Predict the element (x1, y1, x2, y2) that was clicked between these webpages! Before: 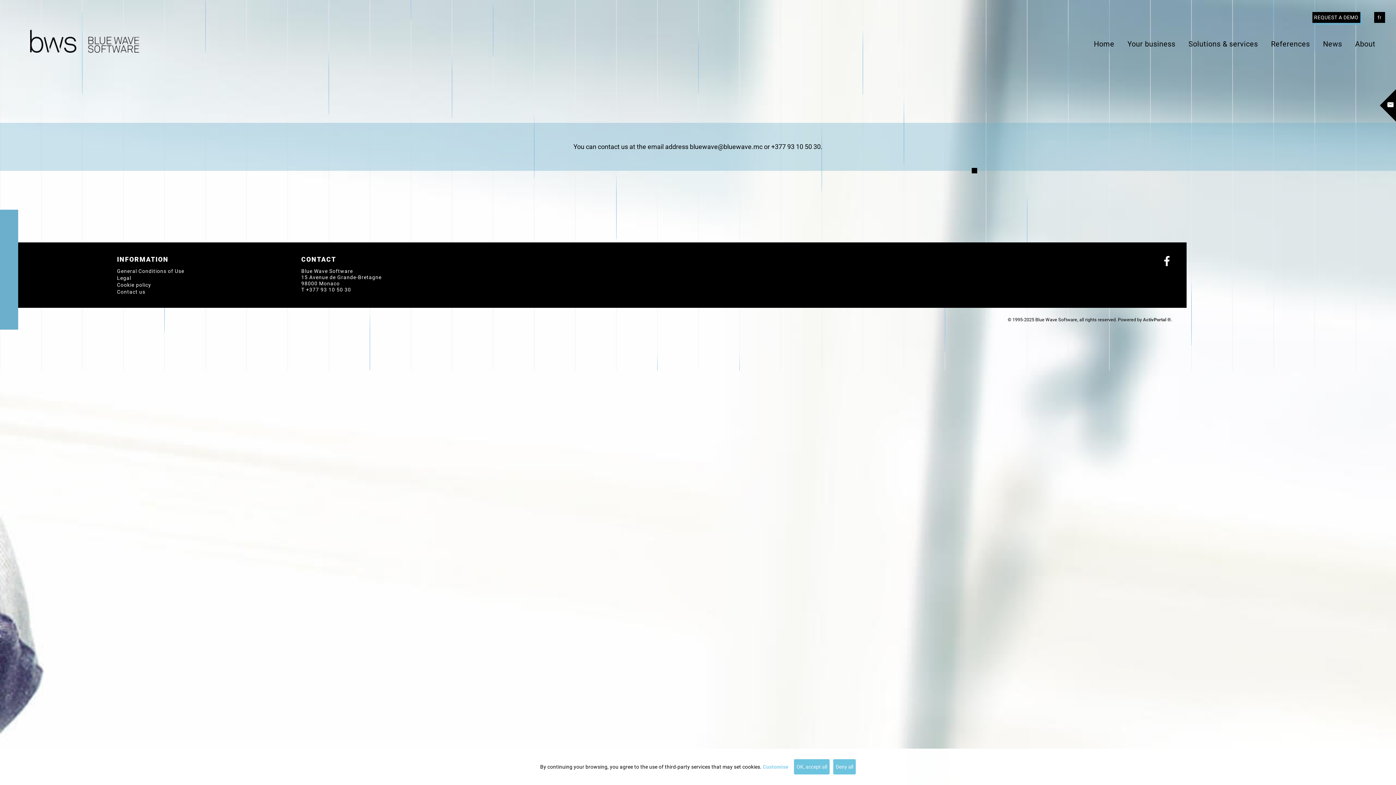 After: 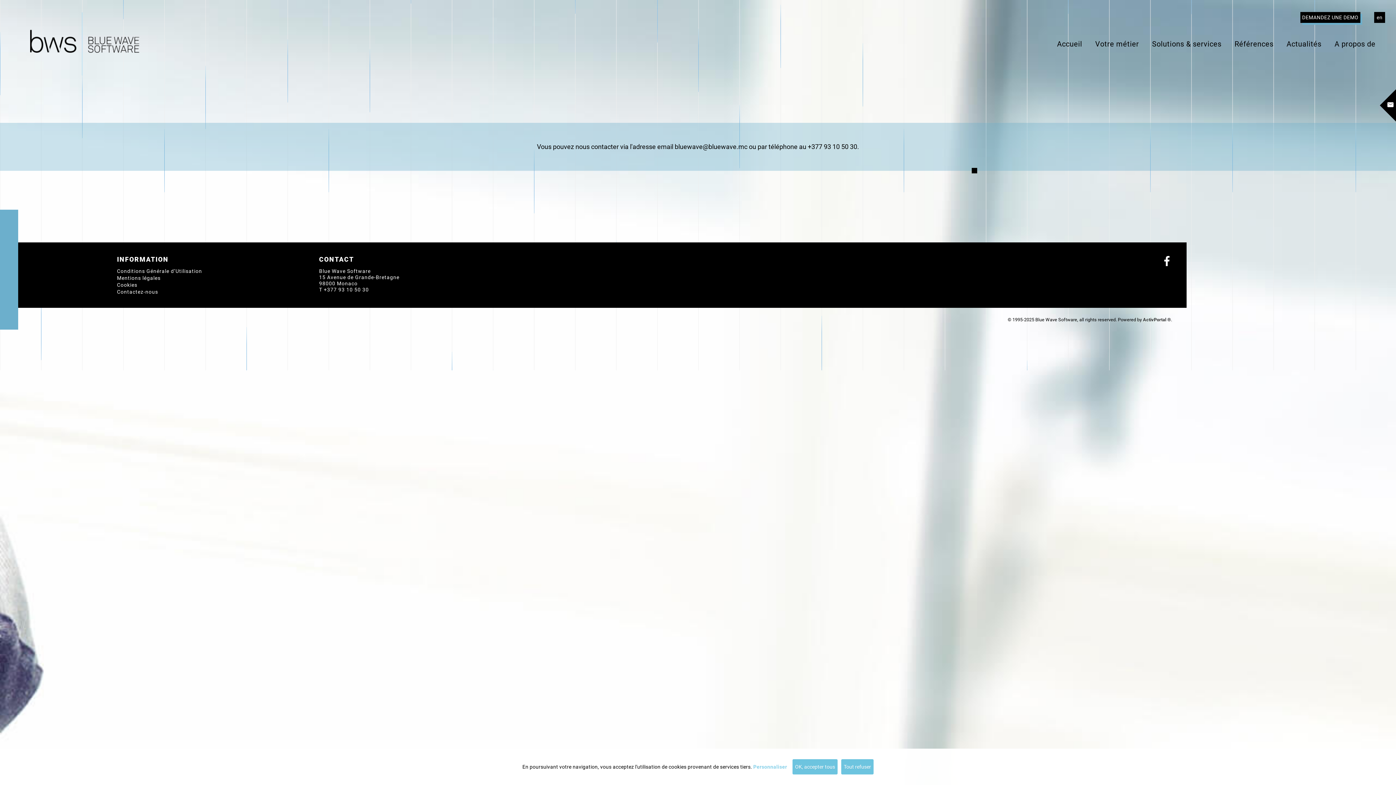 Action: label: fr bbox: (1374, 12, 1385, 22)